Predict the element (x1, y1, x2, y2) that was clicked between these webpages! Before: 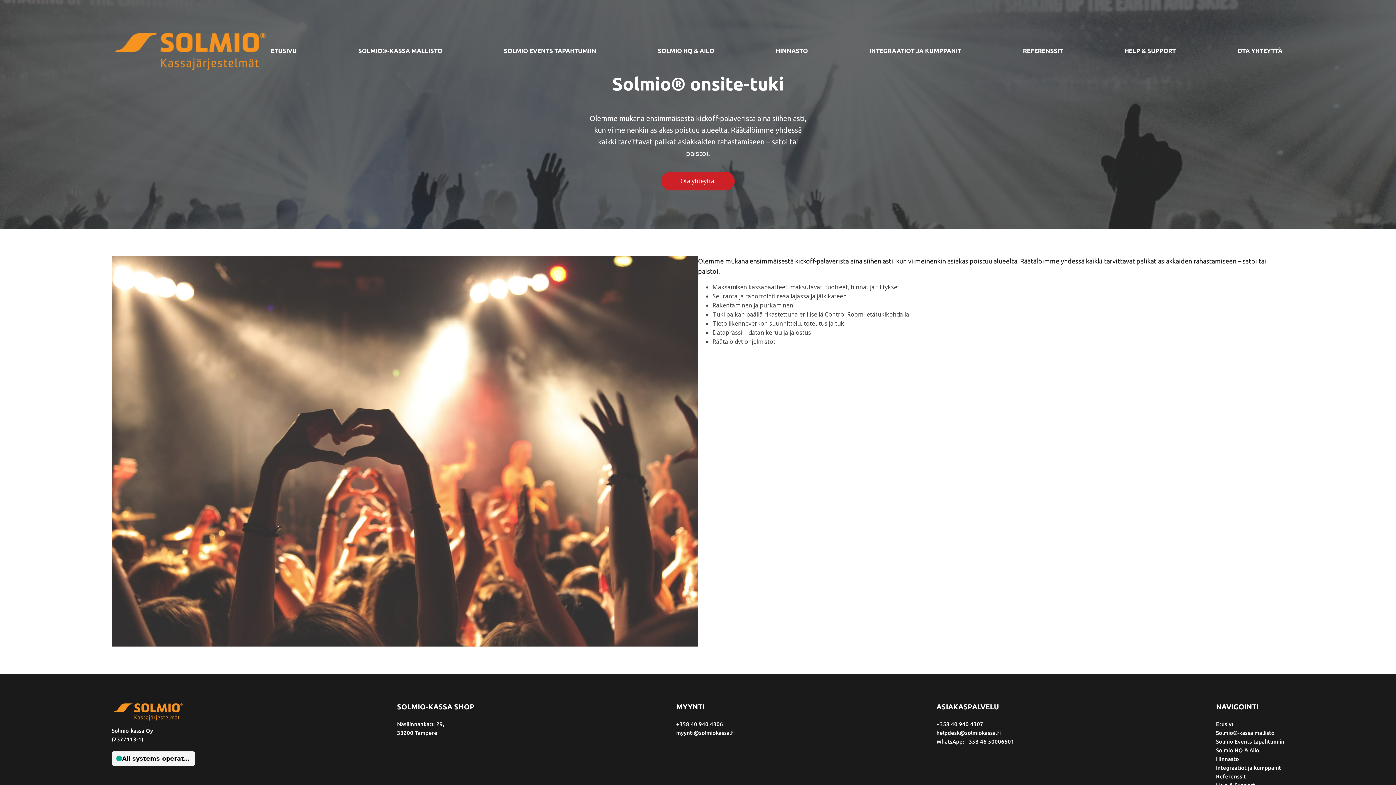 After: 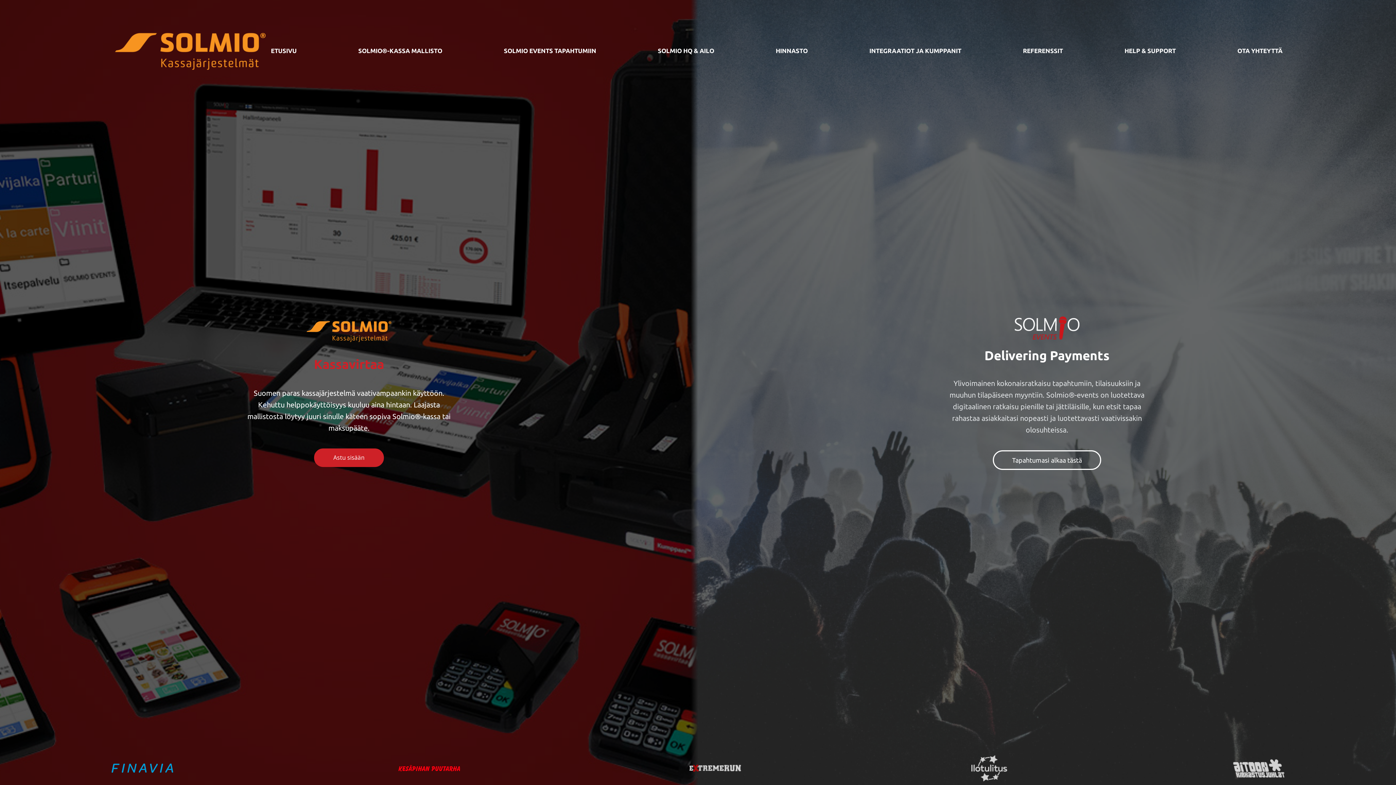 Action: label: ETUSIVU bbox: (270, 45, 296, 55)